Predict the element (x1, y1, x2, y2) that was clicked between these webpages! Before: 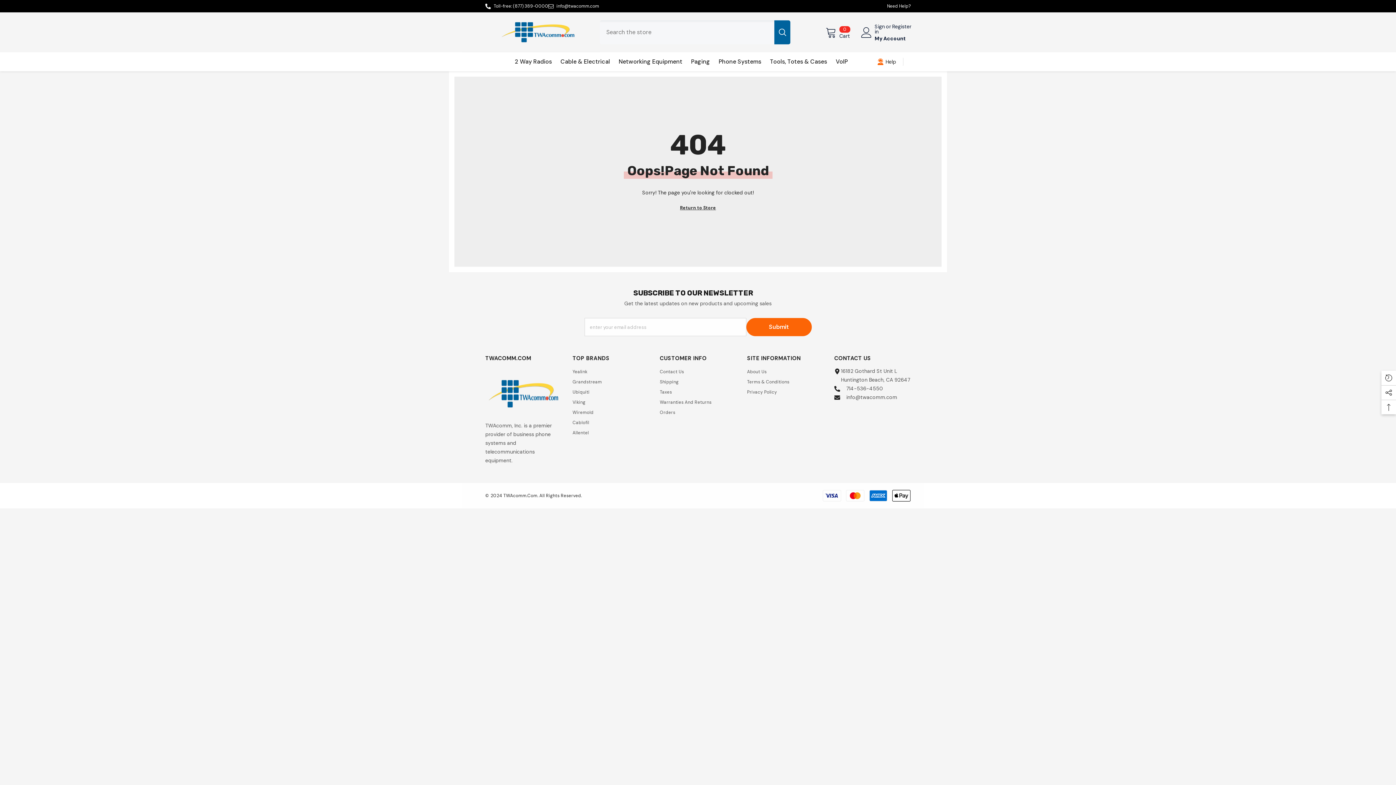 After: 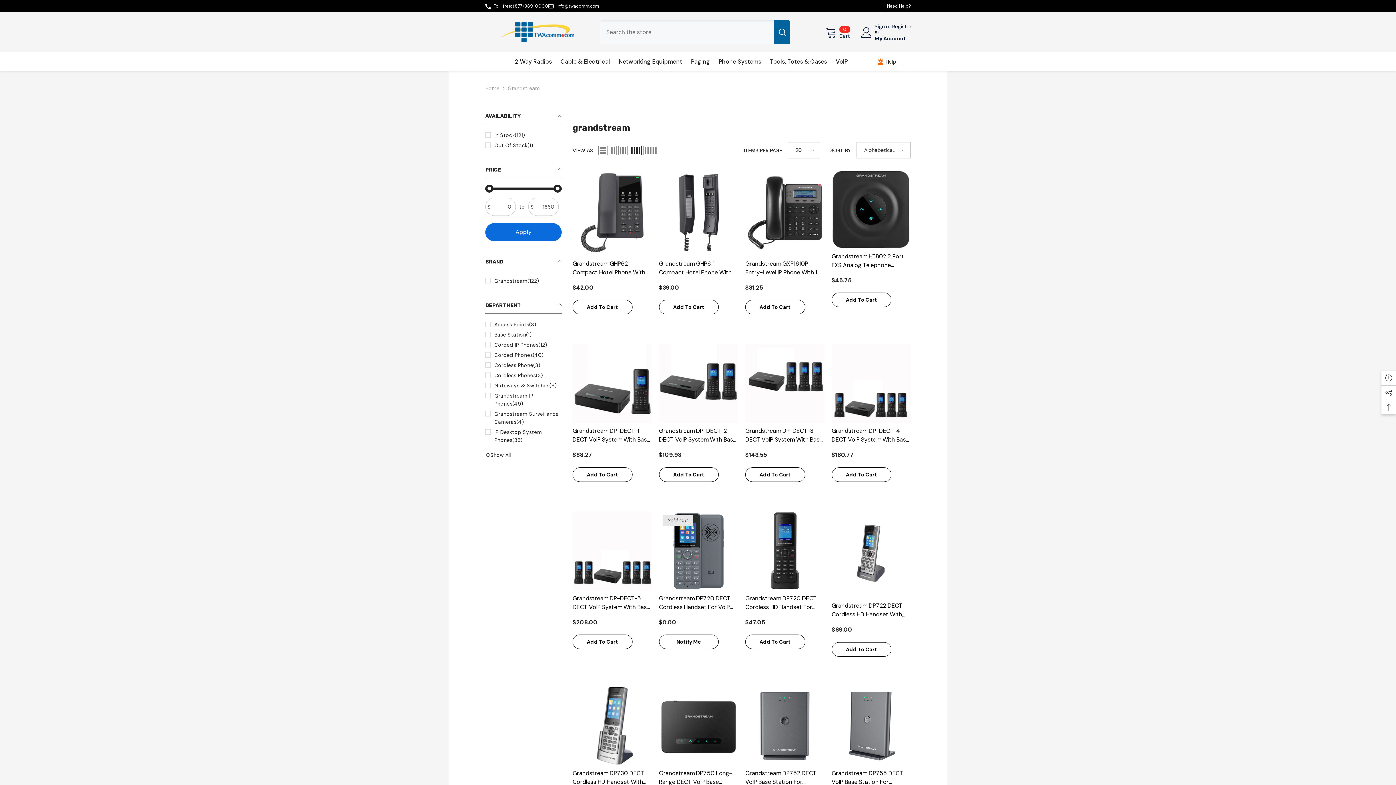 Action: label: Grandstream bbox: (572, 377, 602, 387)